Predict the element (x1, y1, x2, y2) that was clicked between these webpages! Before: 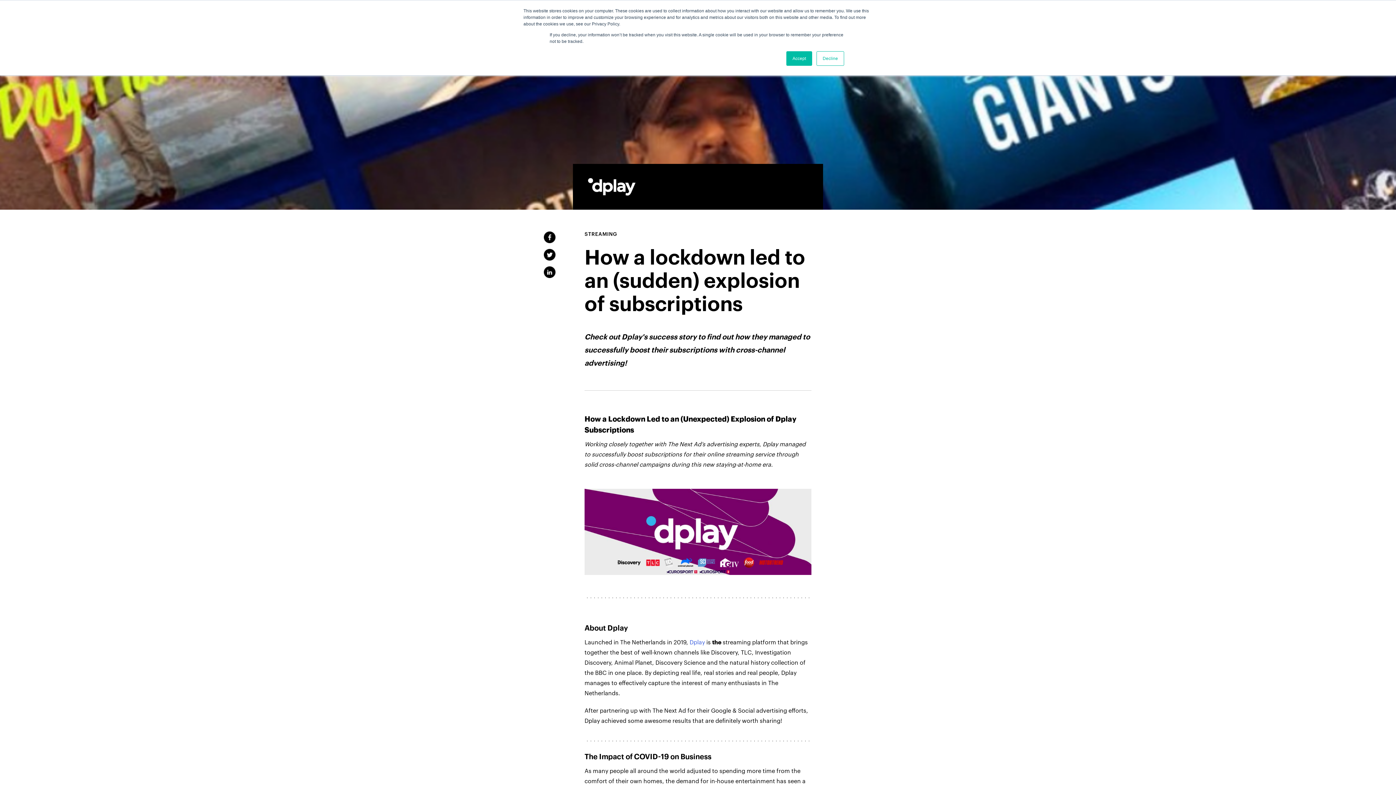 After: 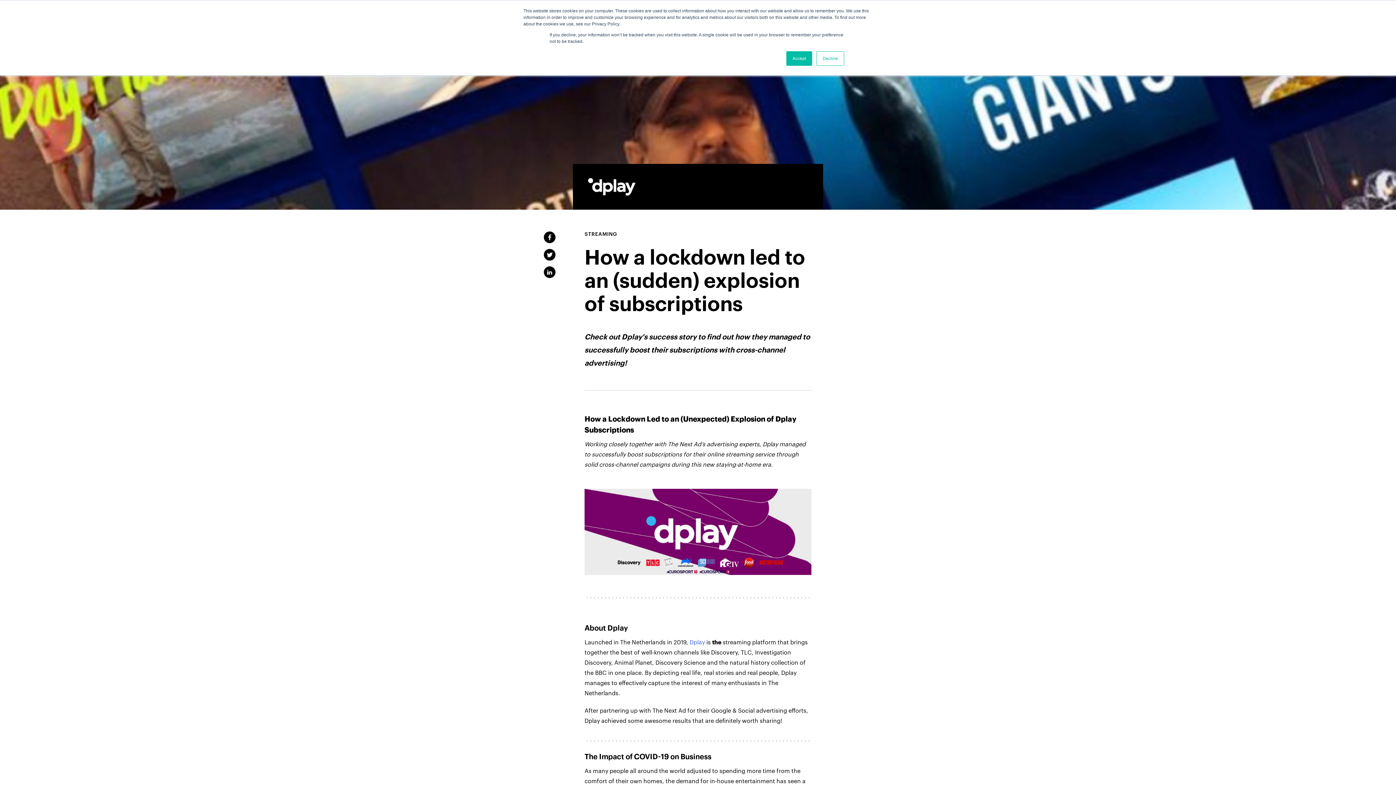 Action: bbox: (544, 266, 555, 278)